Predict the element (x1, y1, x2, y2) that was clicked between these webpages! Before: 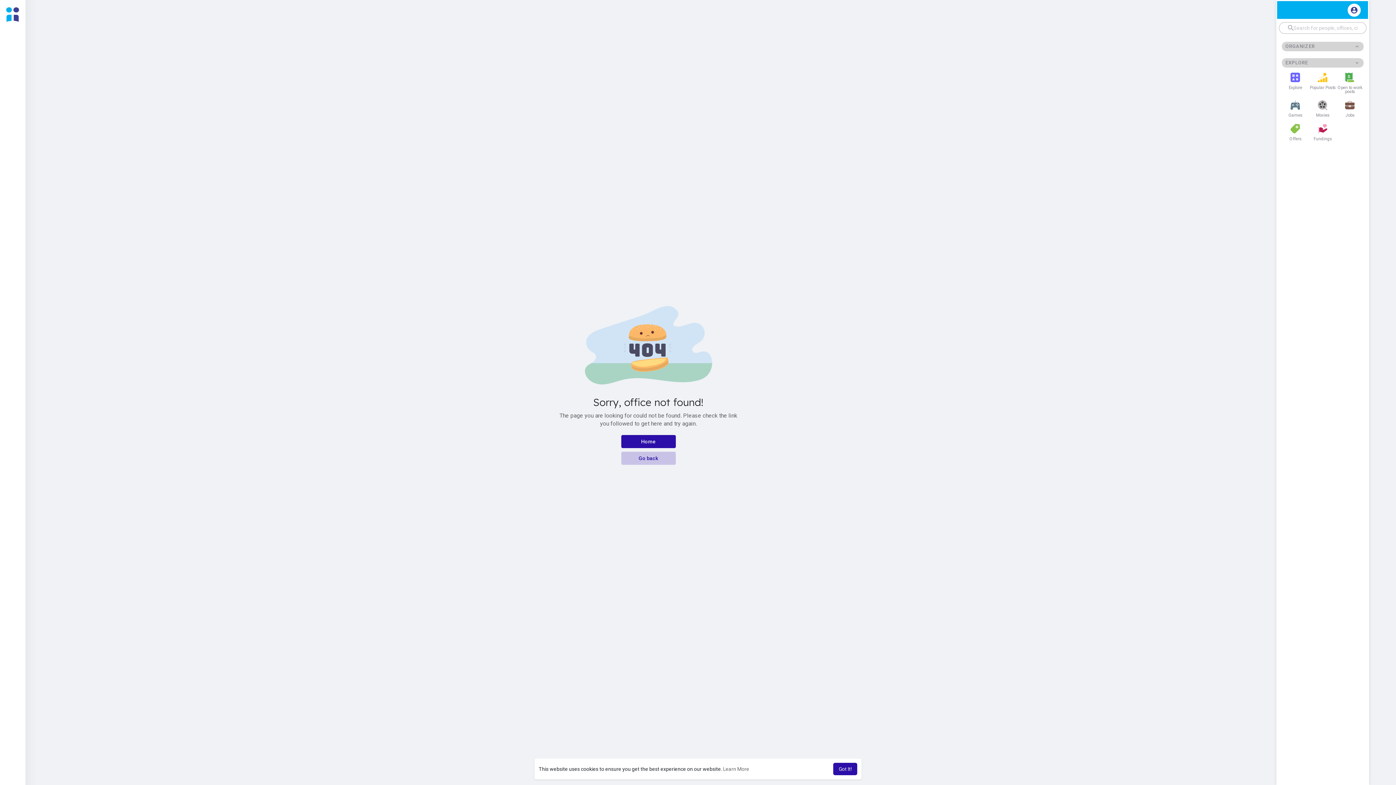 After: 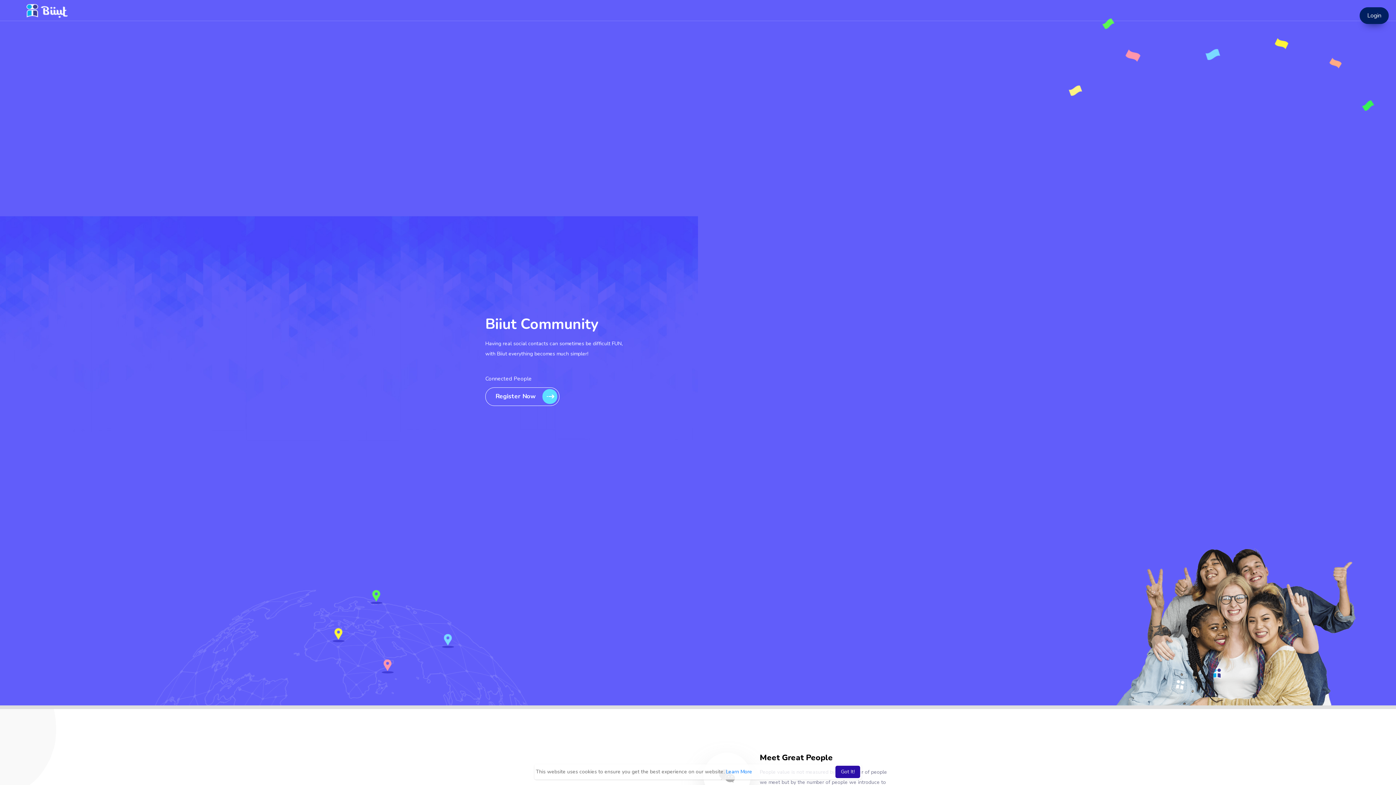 Action: bbox: (1336, 97, 1363, 120) label: Jobs